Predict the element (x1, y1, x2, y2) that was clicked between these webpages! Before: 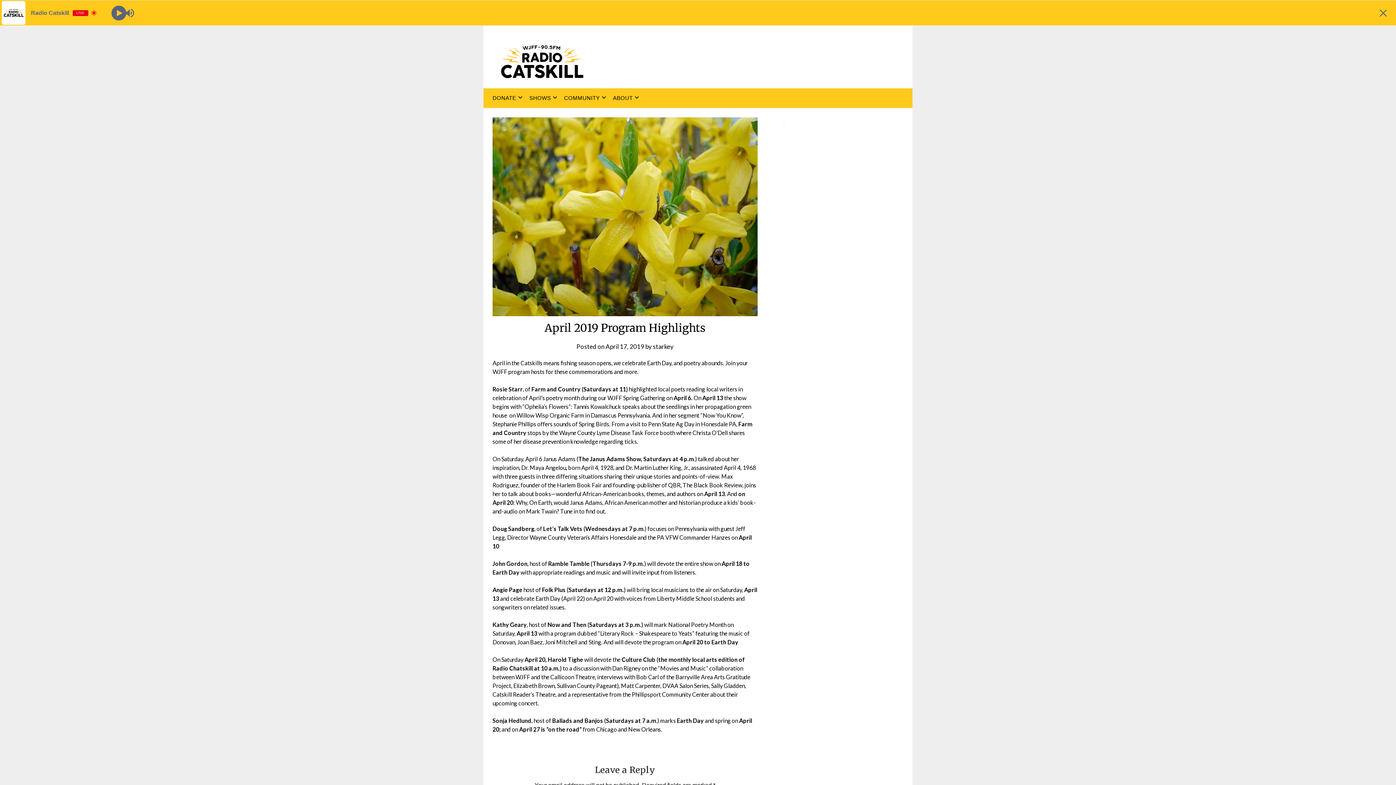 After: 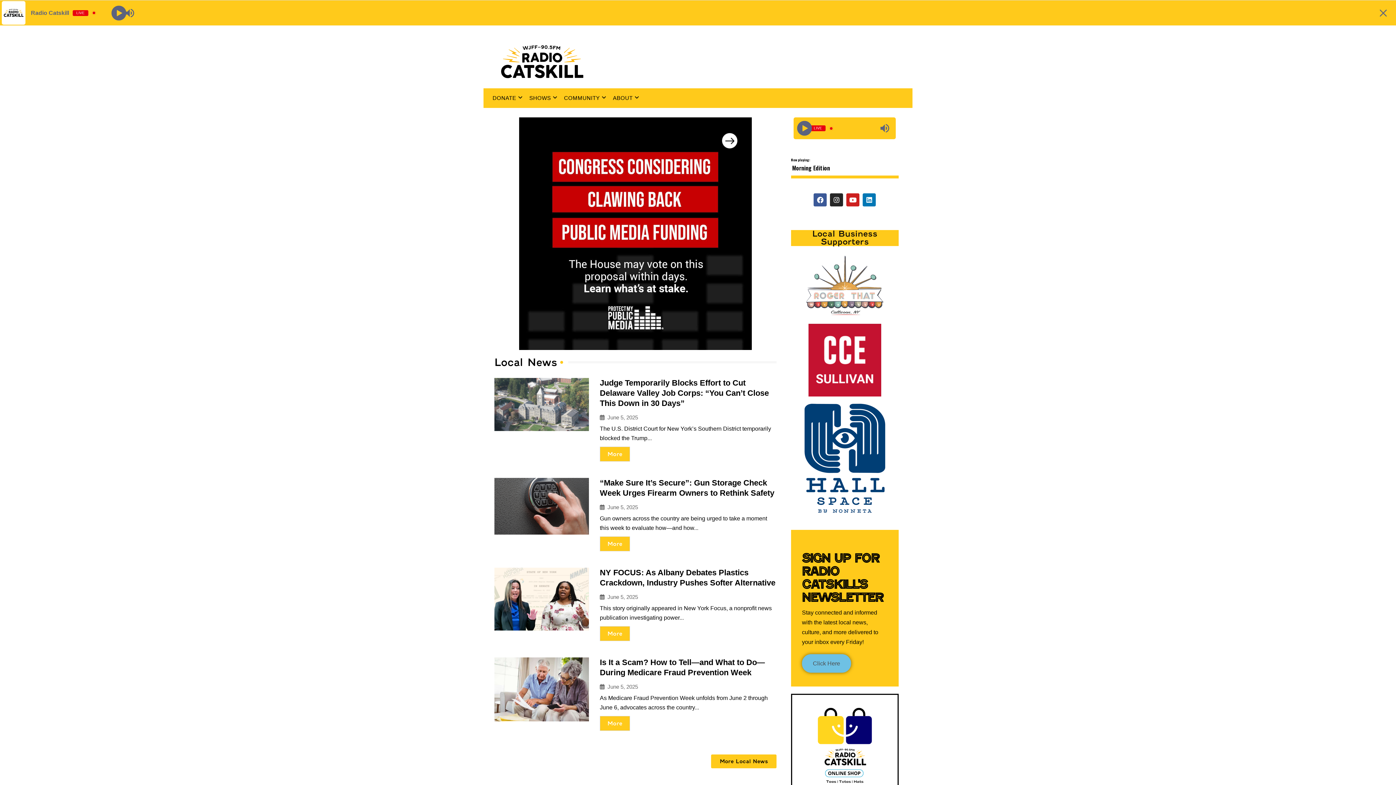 Action: bbox: (494, 36, 590, 90)